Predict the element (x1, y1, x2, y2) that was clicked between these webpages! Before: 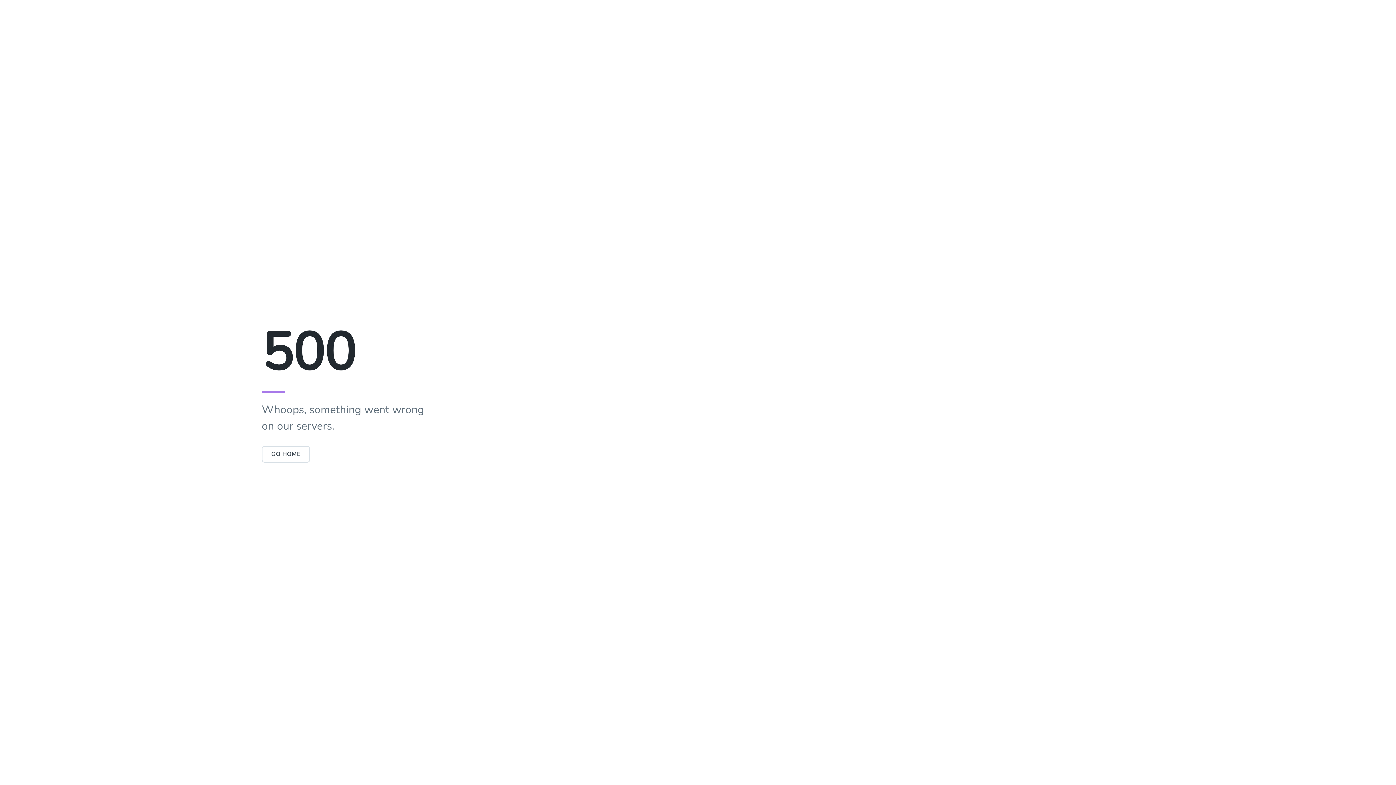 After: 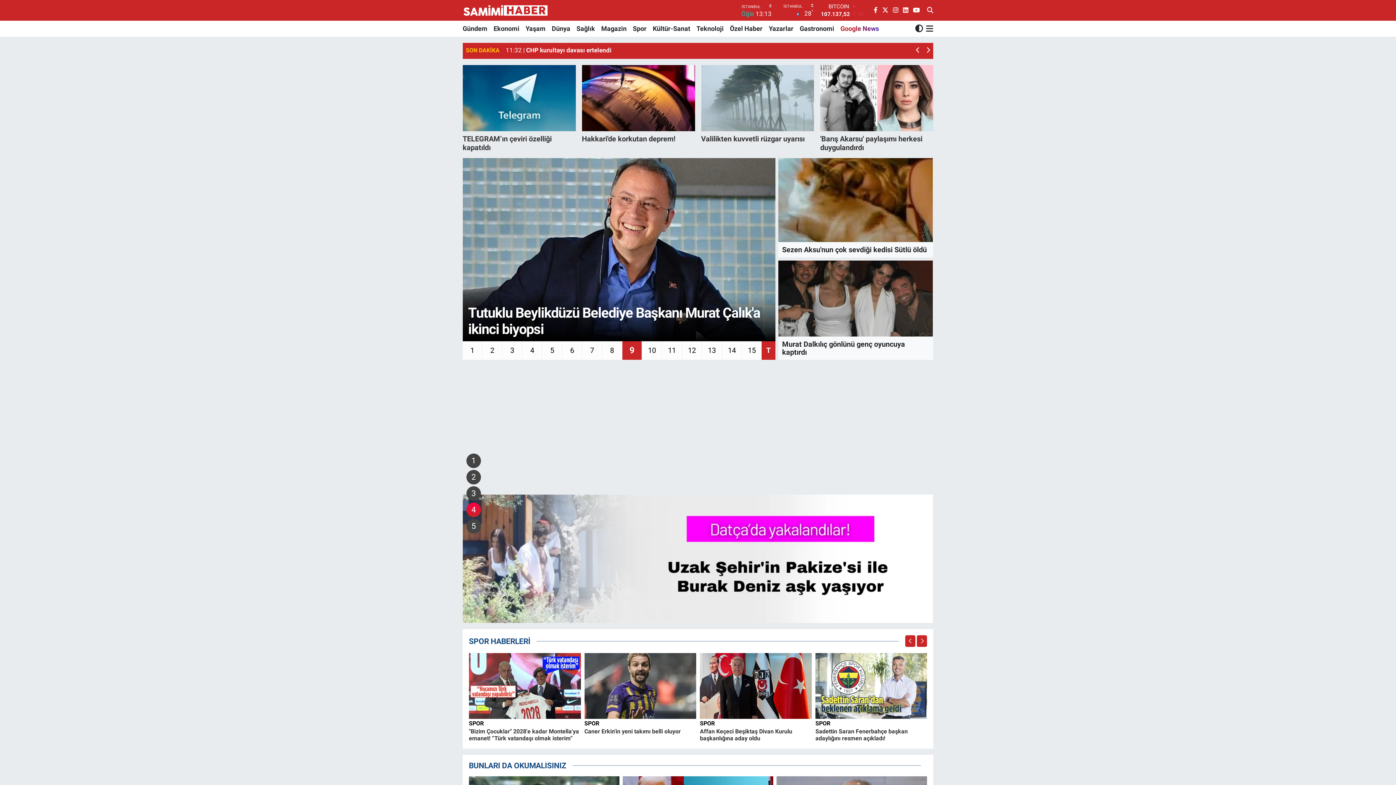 Action: label: GO HOME bbox: (261, 450, 310, 458)